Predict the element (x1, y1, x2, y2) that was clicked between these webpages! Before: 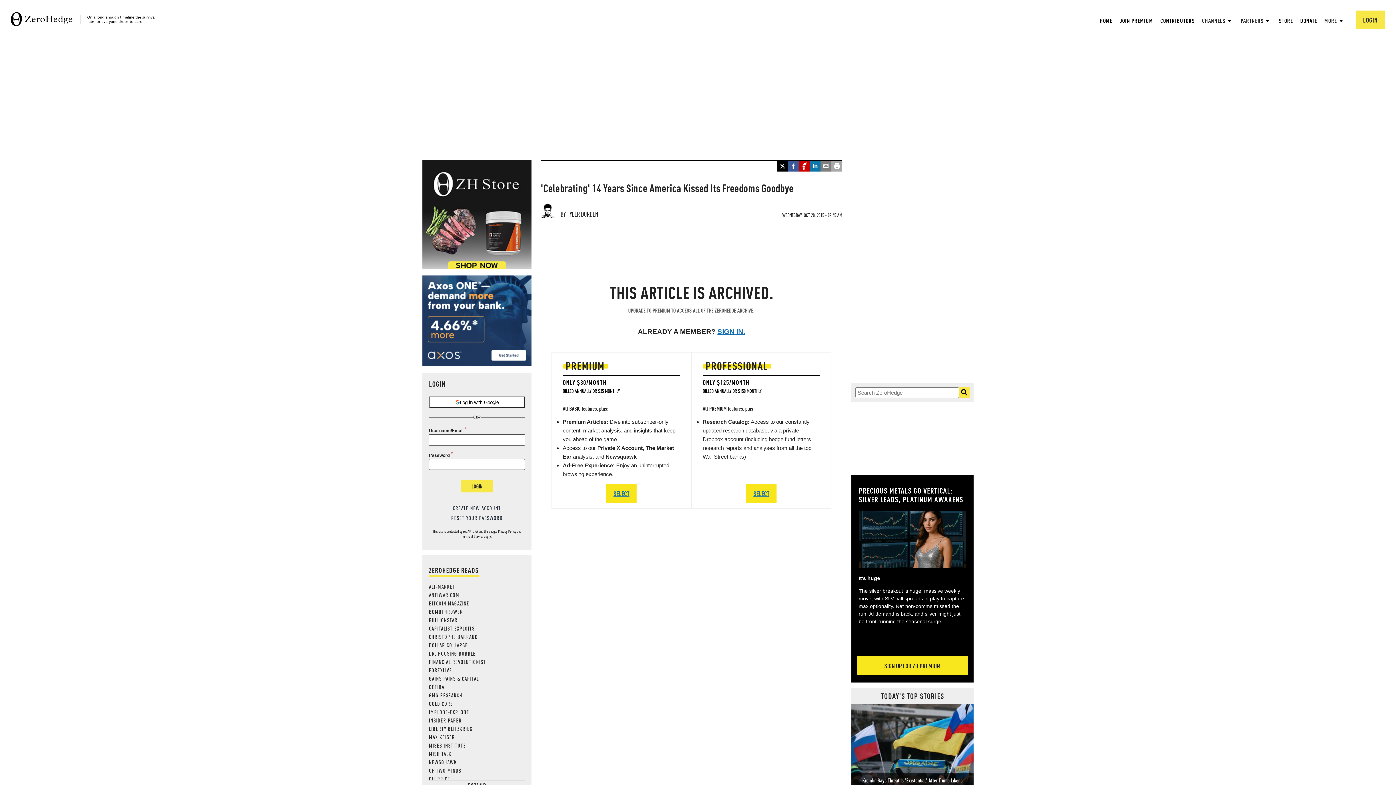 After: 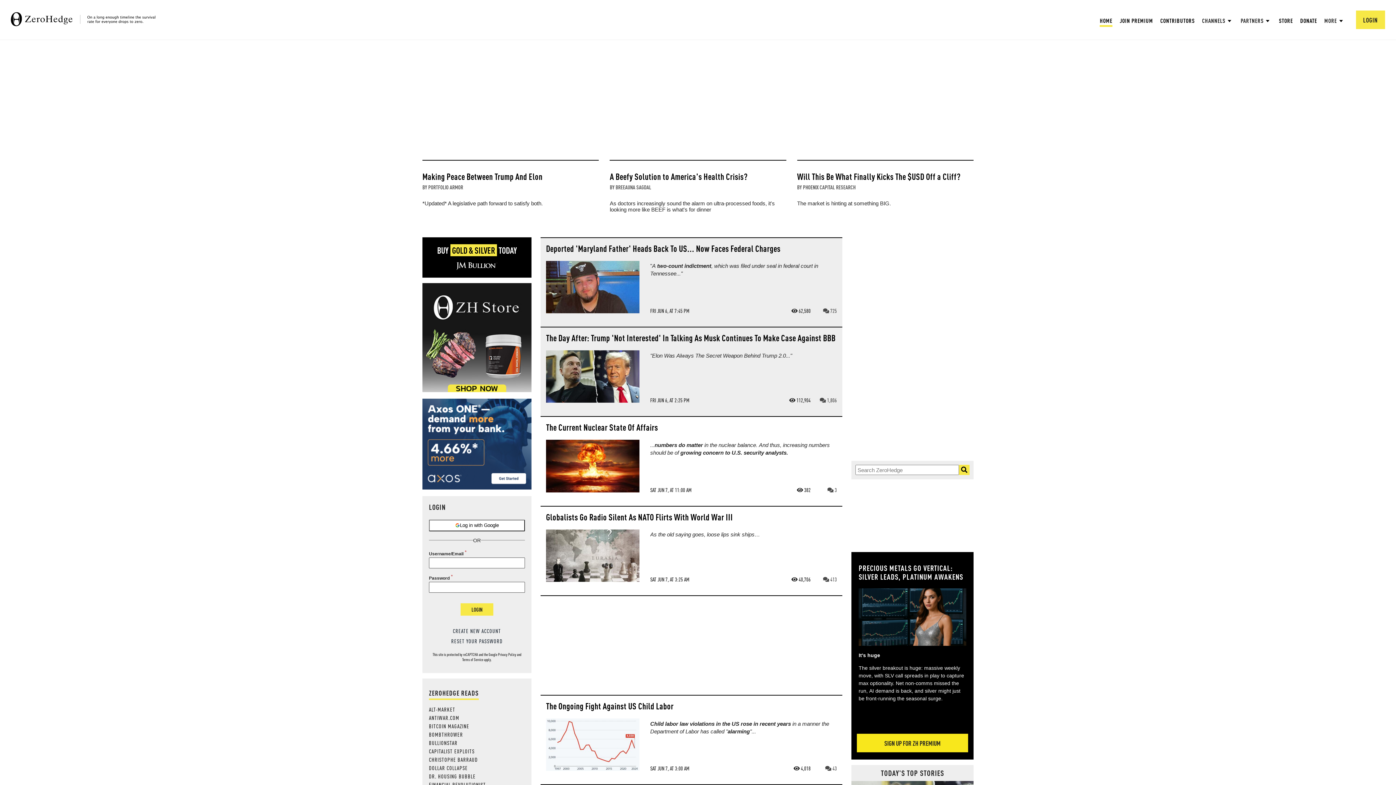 Action: bbox: (1100, 16, 1112, 24) label: HOME